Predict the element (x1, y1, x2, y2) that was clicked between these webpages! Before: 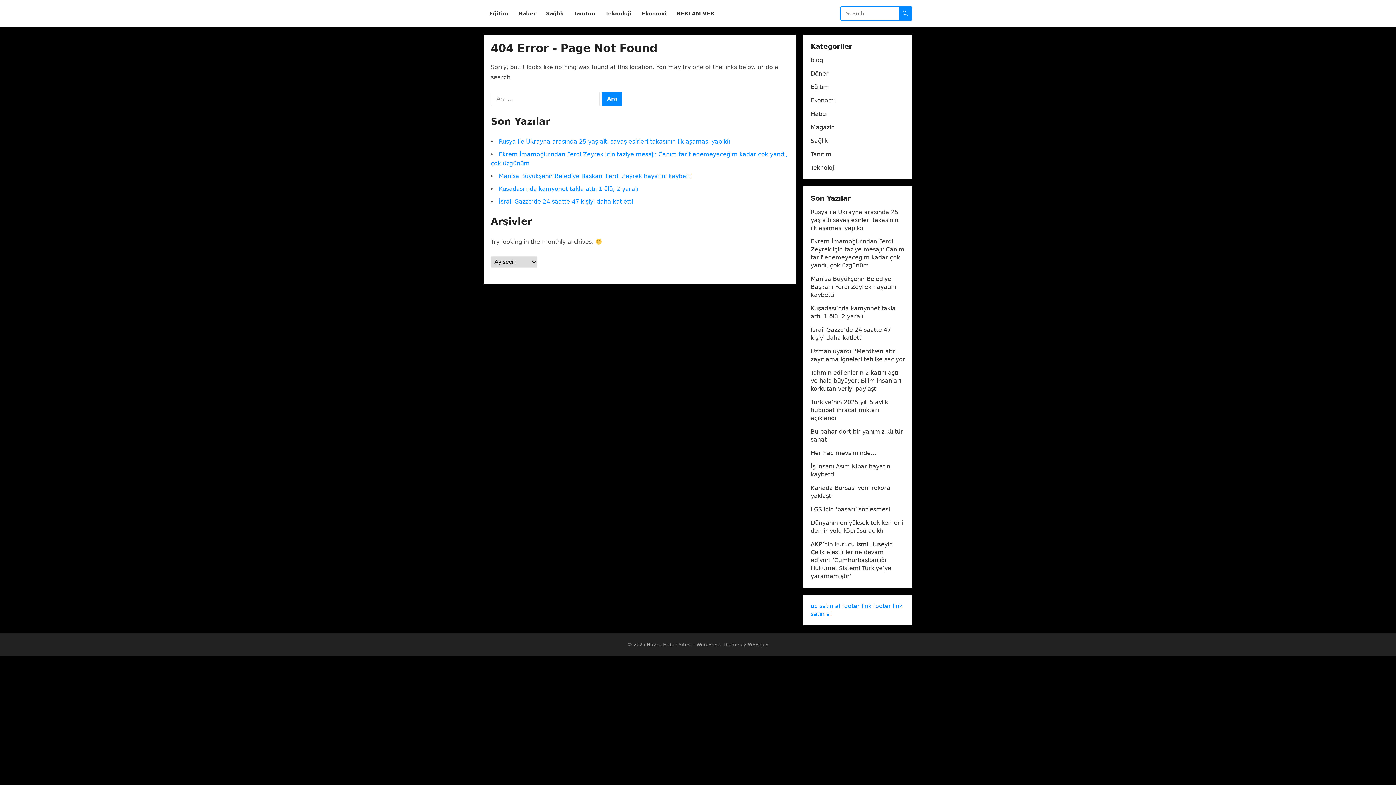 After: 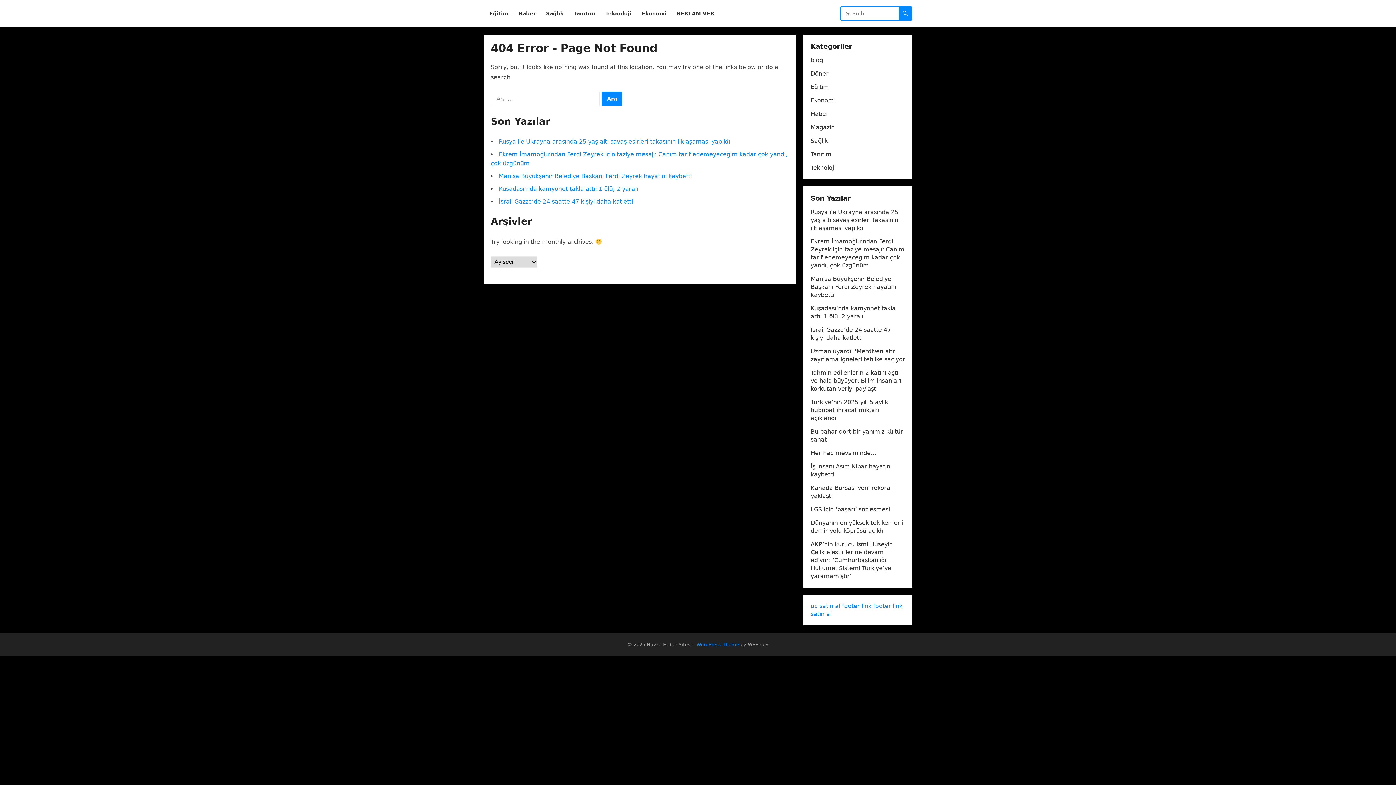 Action: bbox: (696, 642, 739, 647) label: WordPress Theme